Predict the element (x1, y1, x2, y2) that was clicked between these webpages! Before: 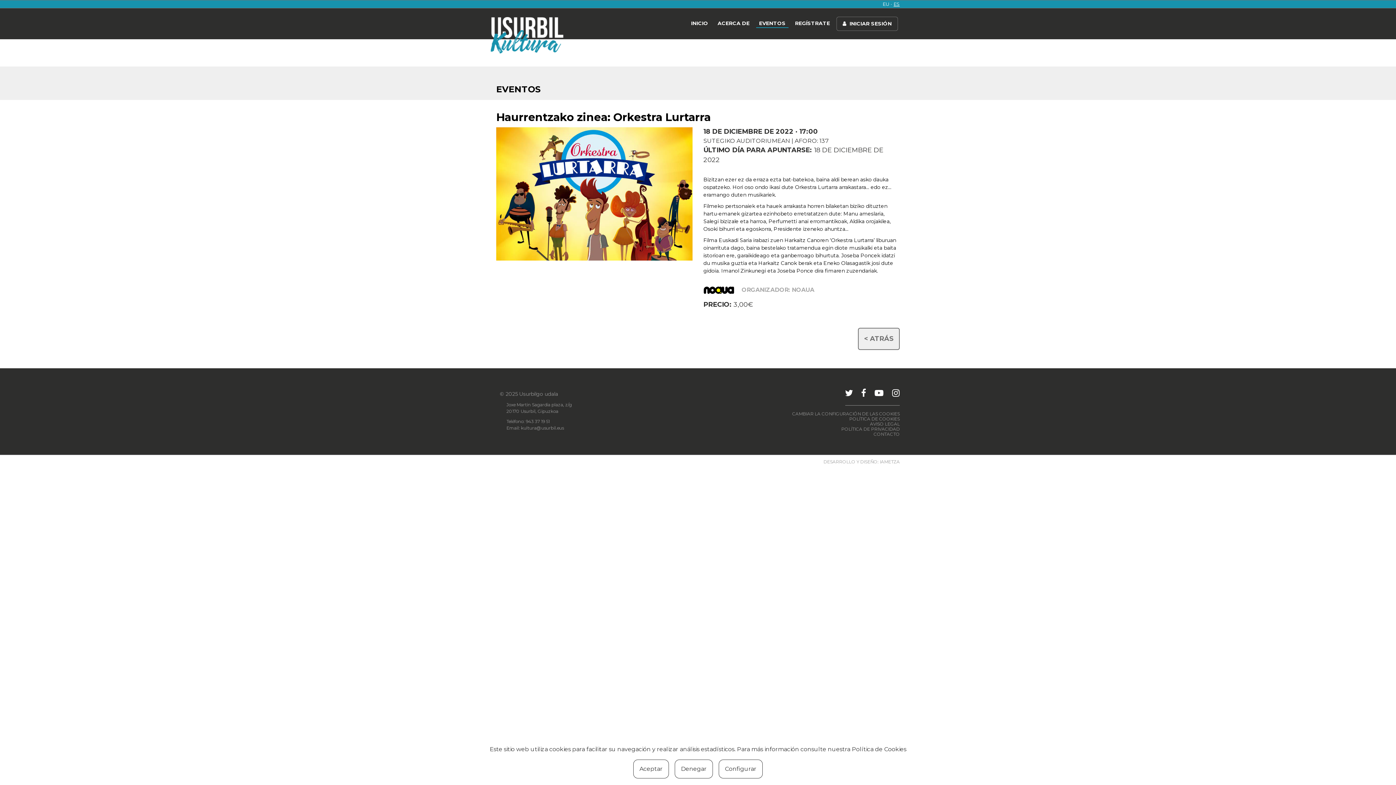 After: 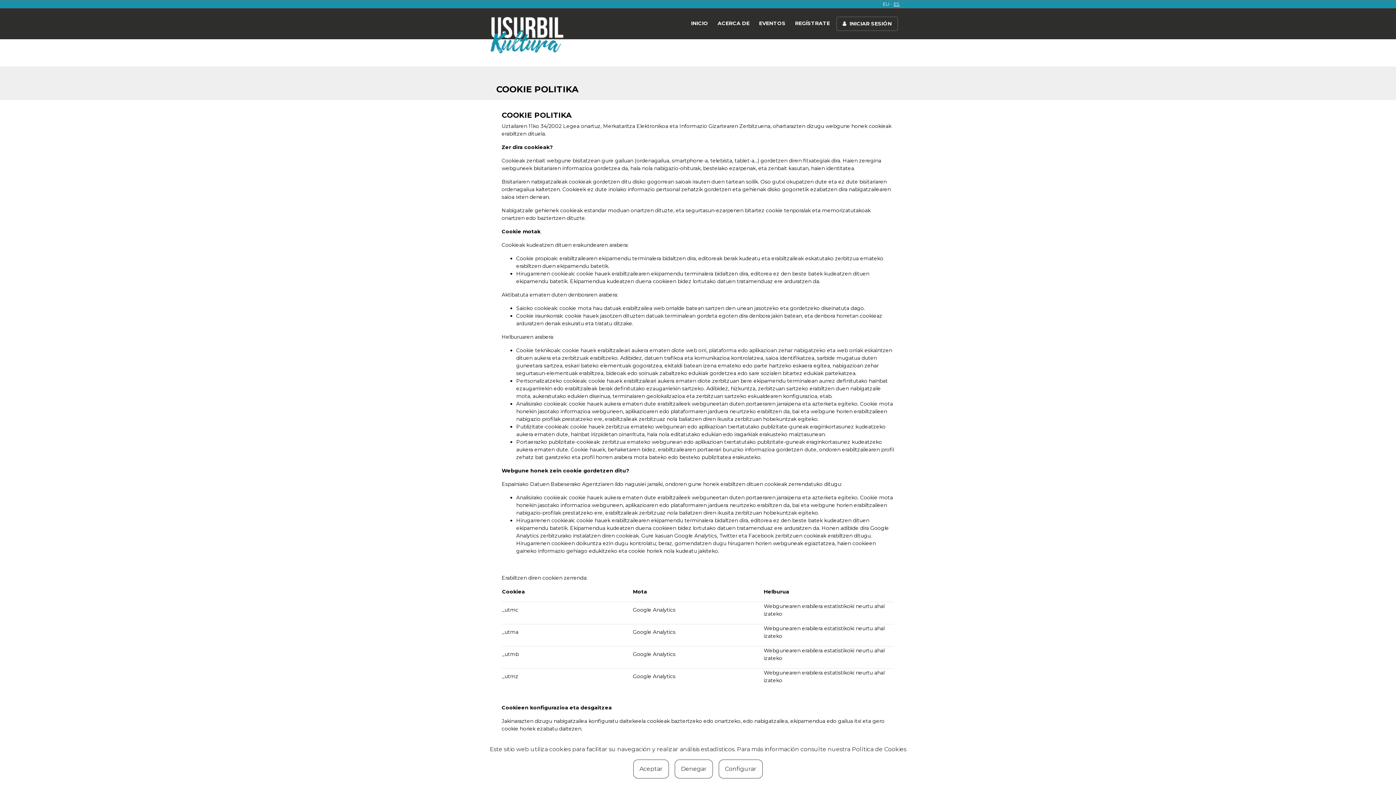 Action: bbox: (849, 416, 900, 421) label: POLÍTICA DE COOKIES